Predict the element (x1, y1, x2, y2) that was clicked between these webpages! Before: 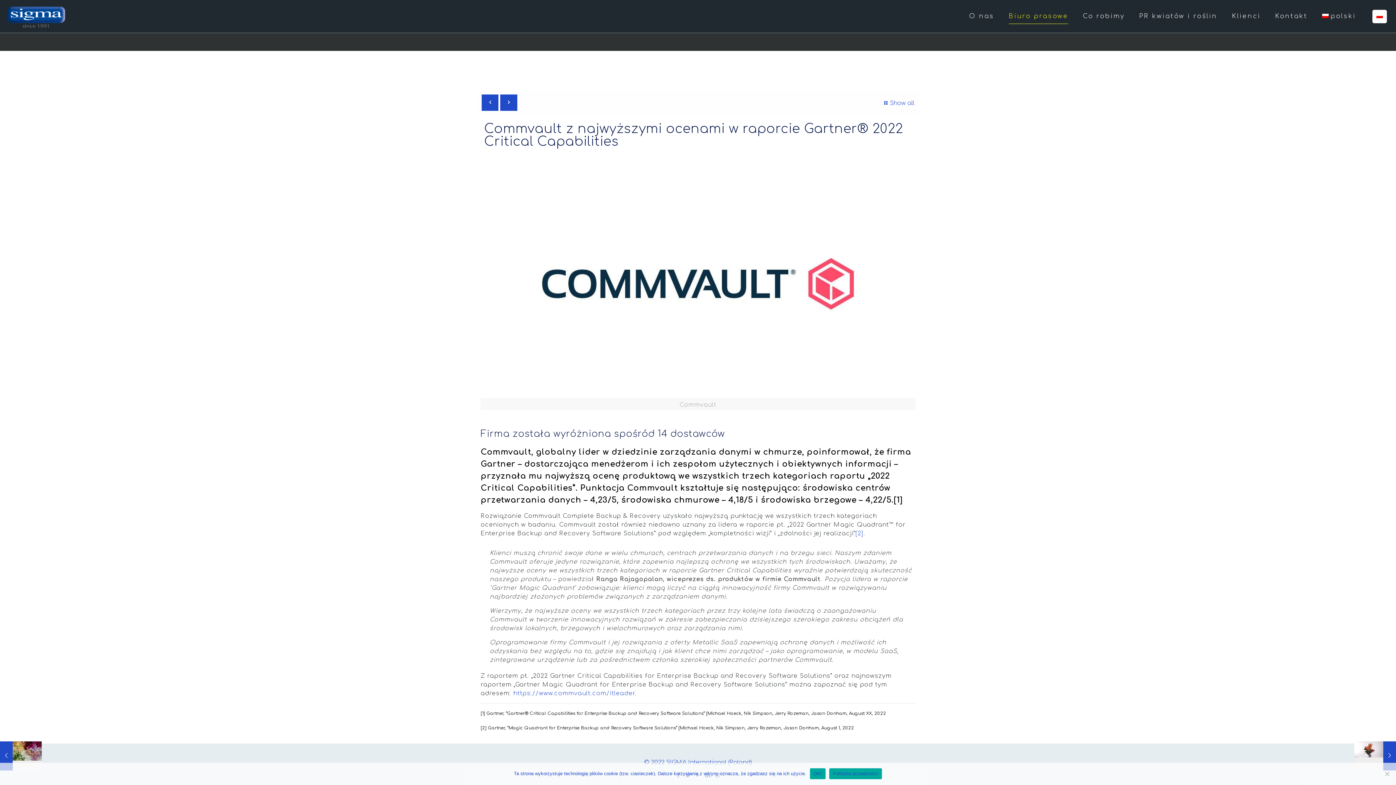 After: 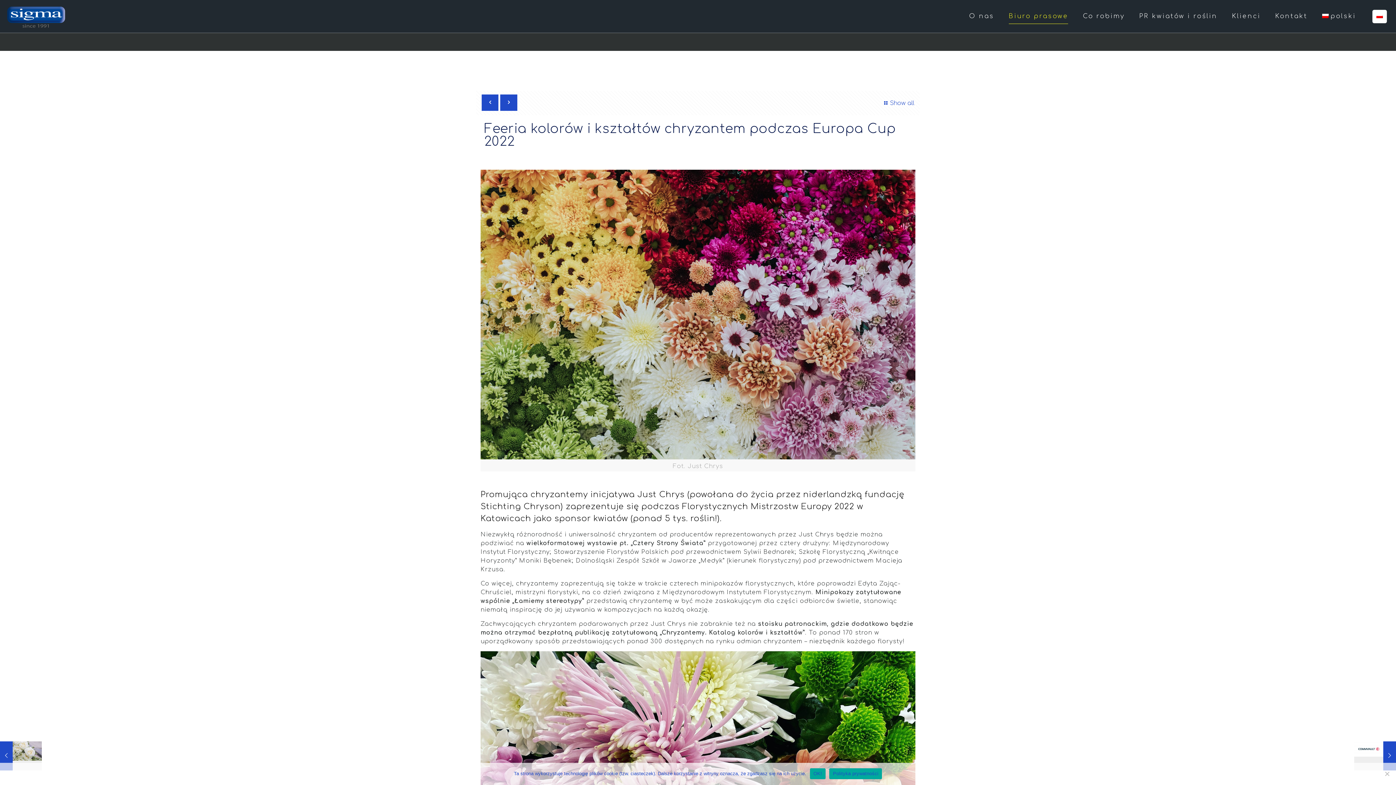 Action: label: Feeria kolorów i kształtów chryzantem podczas Europa Cup 2022
22 sierpnia 2022 bbox: (0, 741, 41, 770)